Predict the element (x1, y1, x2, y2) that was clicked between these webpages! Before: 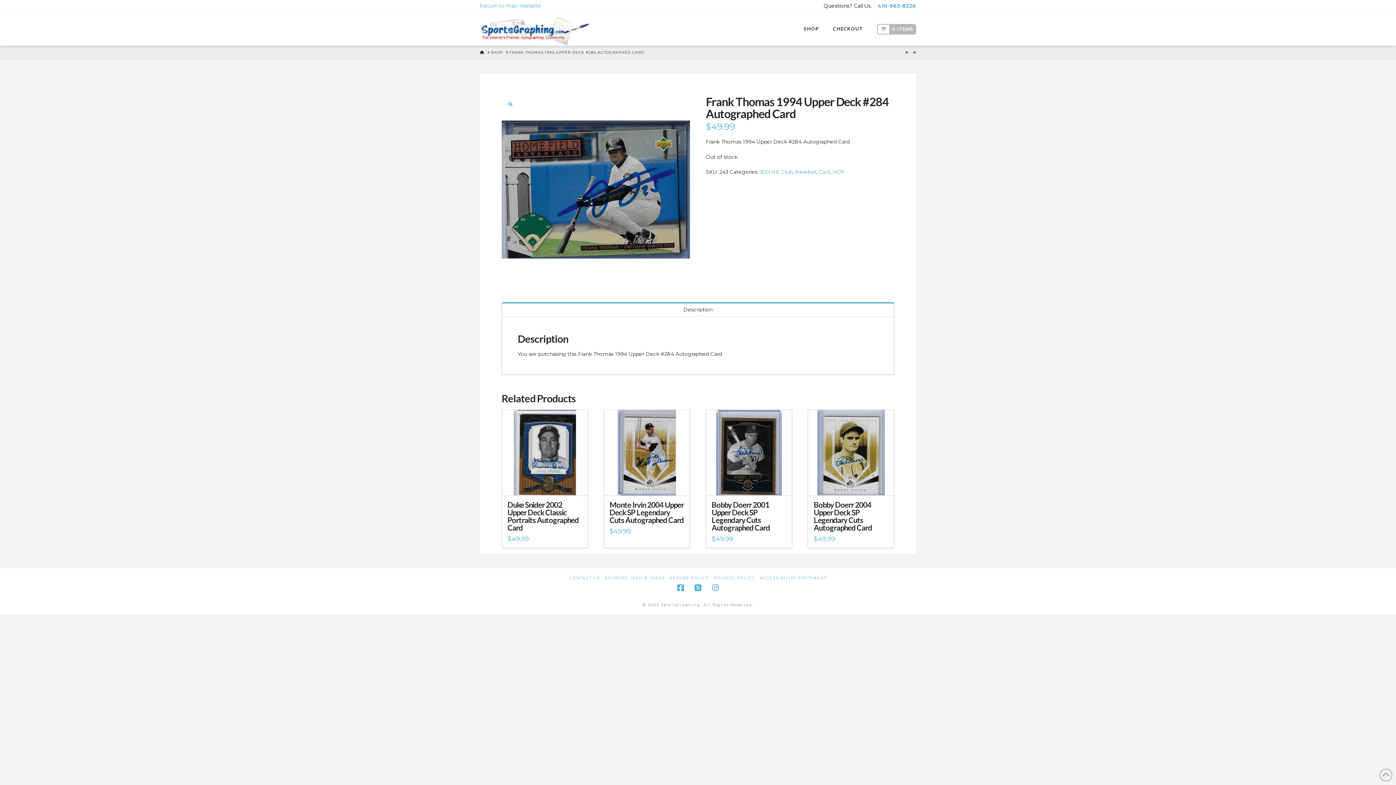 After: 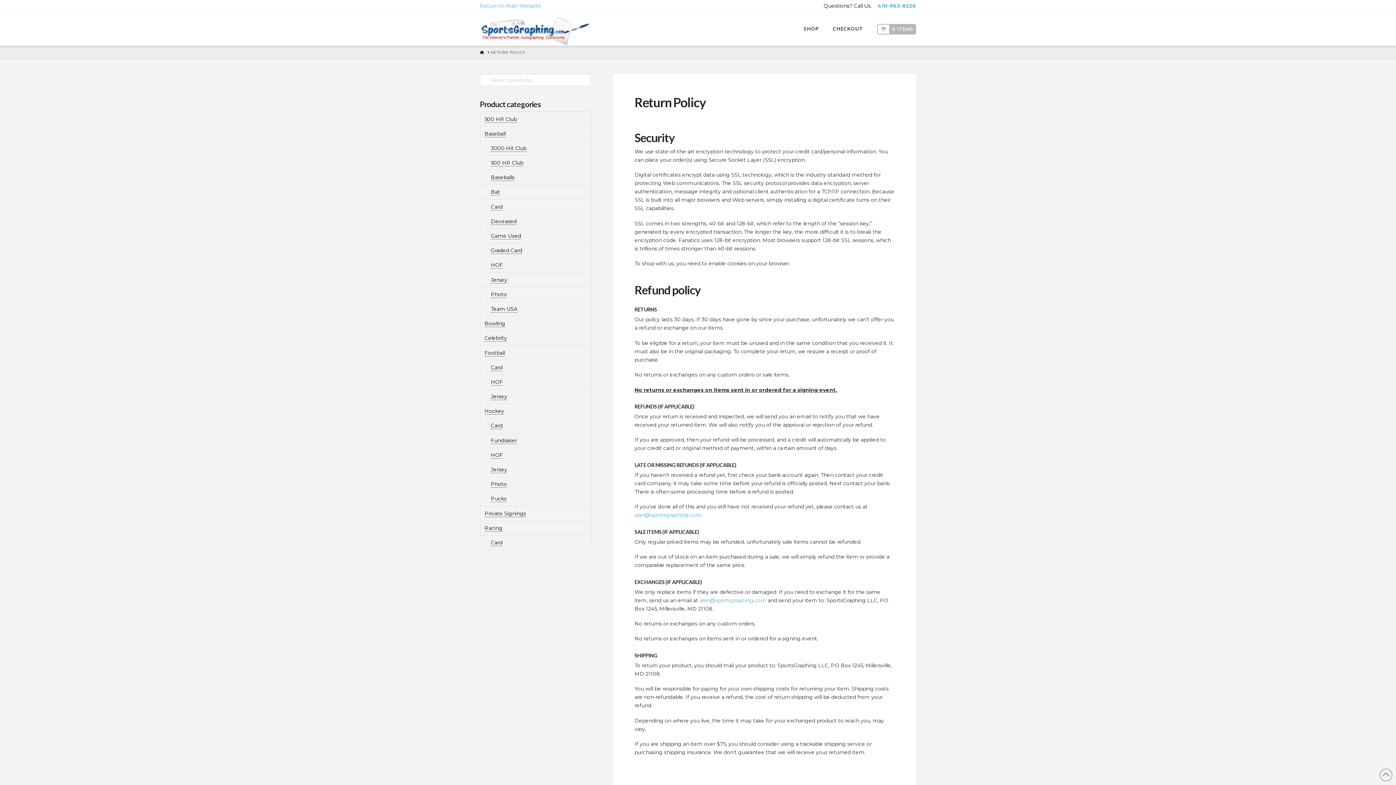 Action: bbox: (669, 576, 709, 580) label: RETURN POLICY